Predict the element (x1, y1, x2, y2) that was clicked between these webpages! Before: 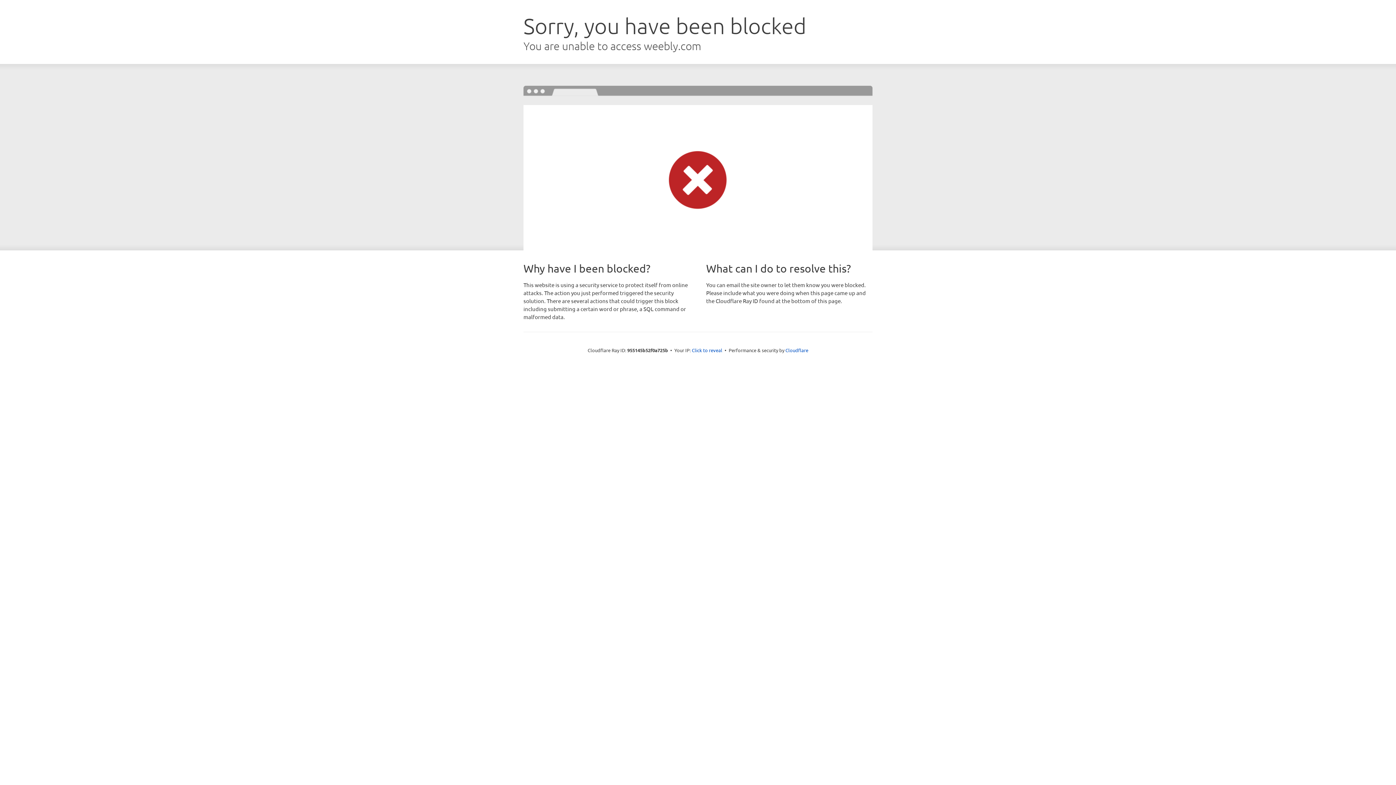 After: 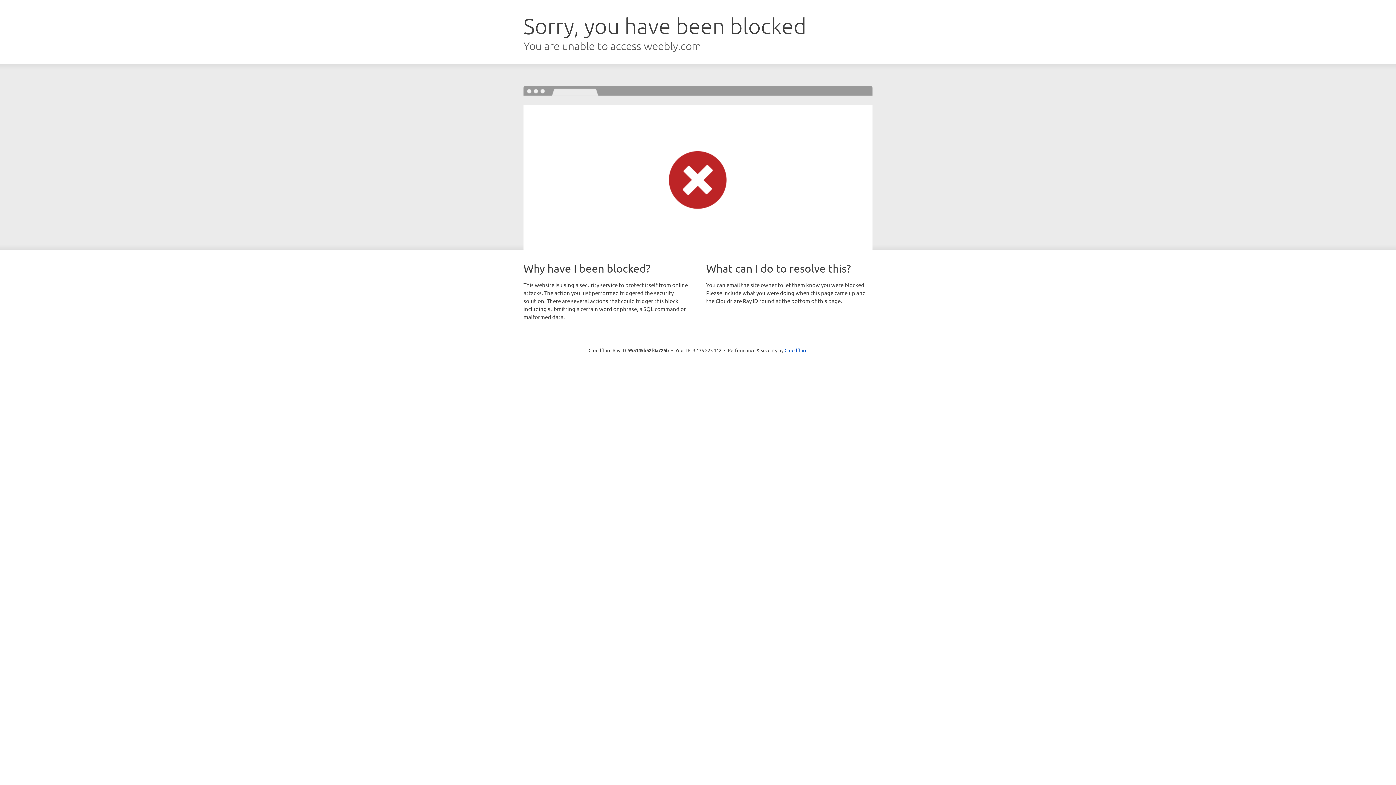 Action: bbox: (692, 346, 722, 353) label: Click to reveal